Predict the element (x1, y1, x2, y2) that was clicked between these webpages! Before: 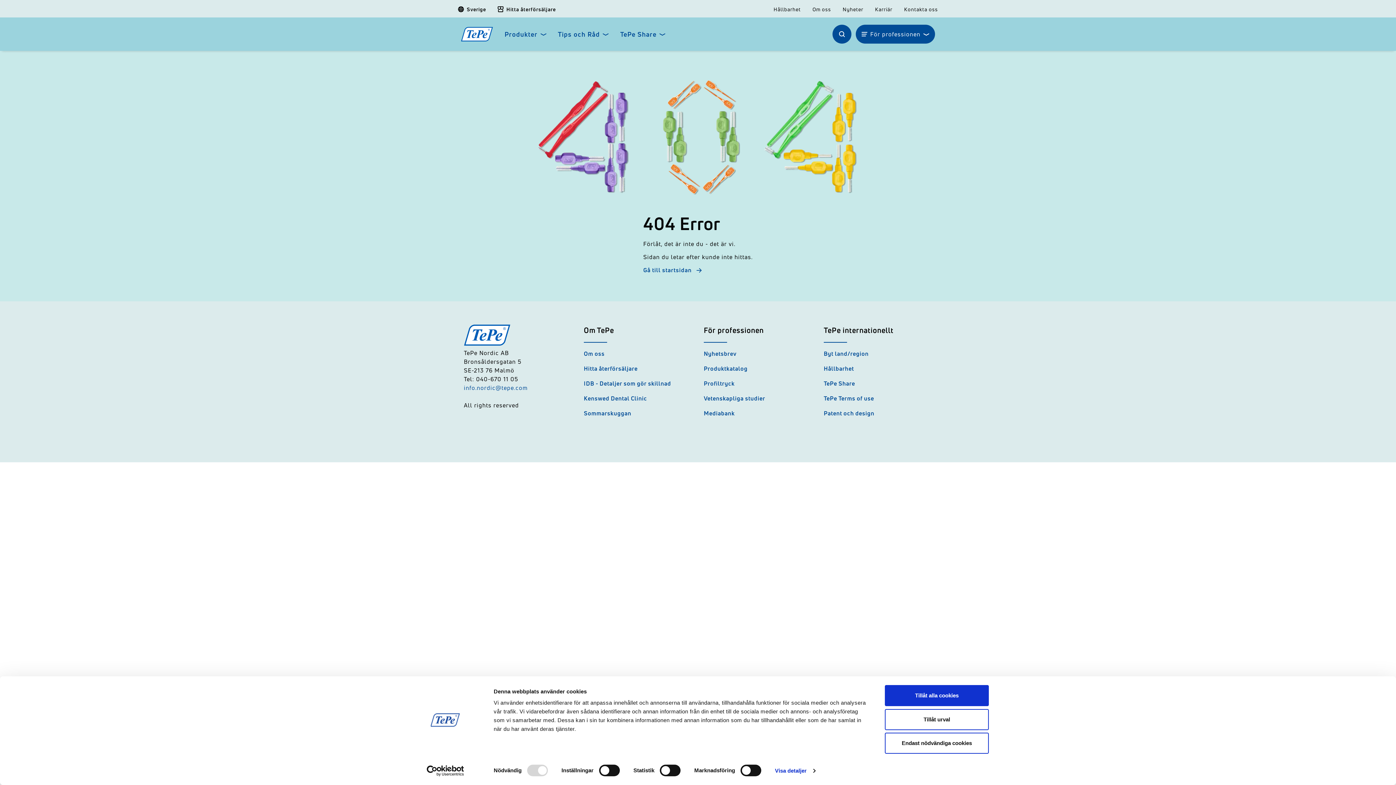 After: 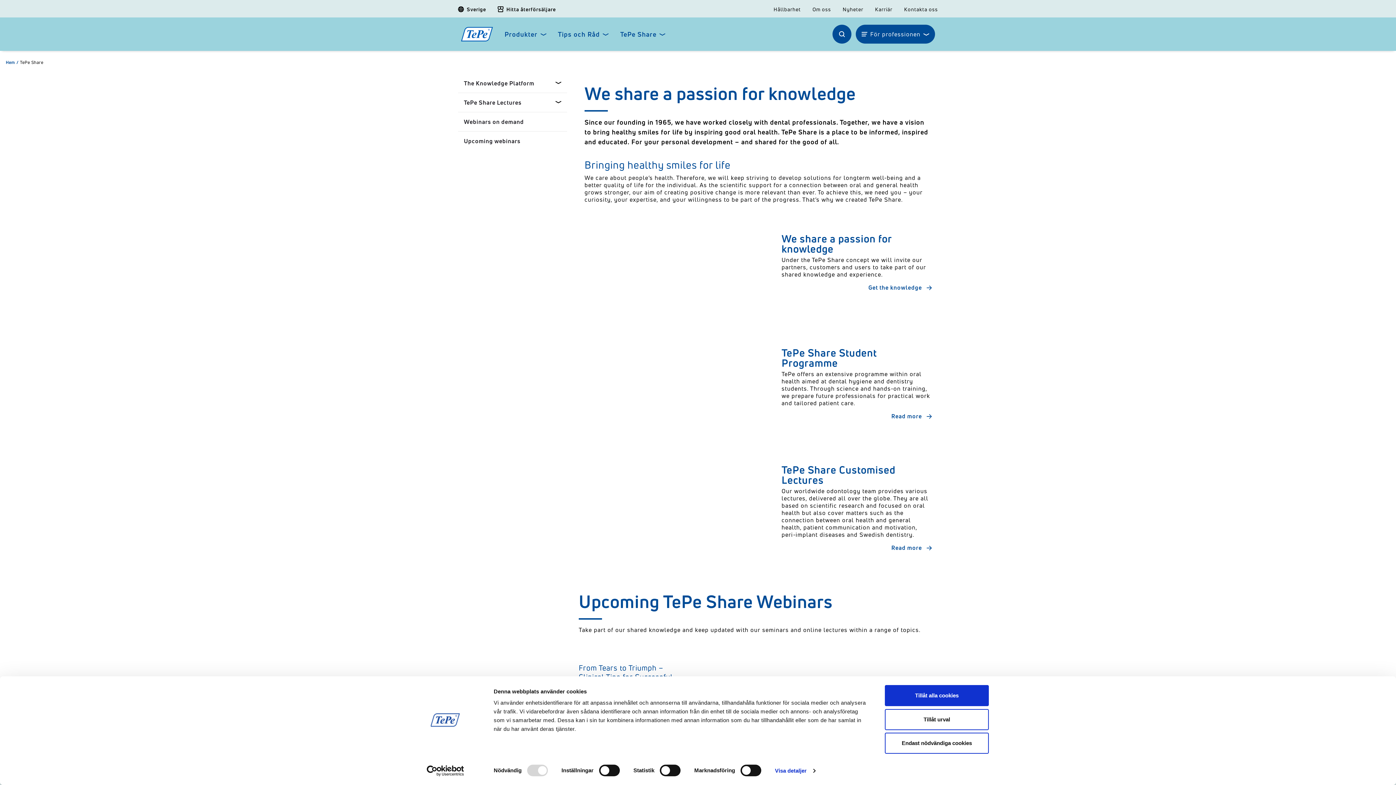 Action: bbox: (620, 30, 656, 38) label: TePe Share